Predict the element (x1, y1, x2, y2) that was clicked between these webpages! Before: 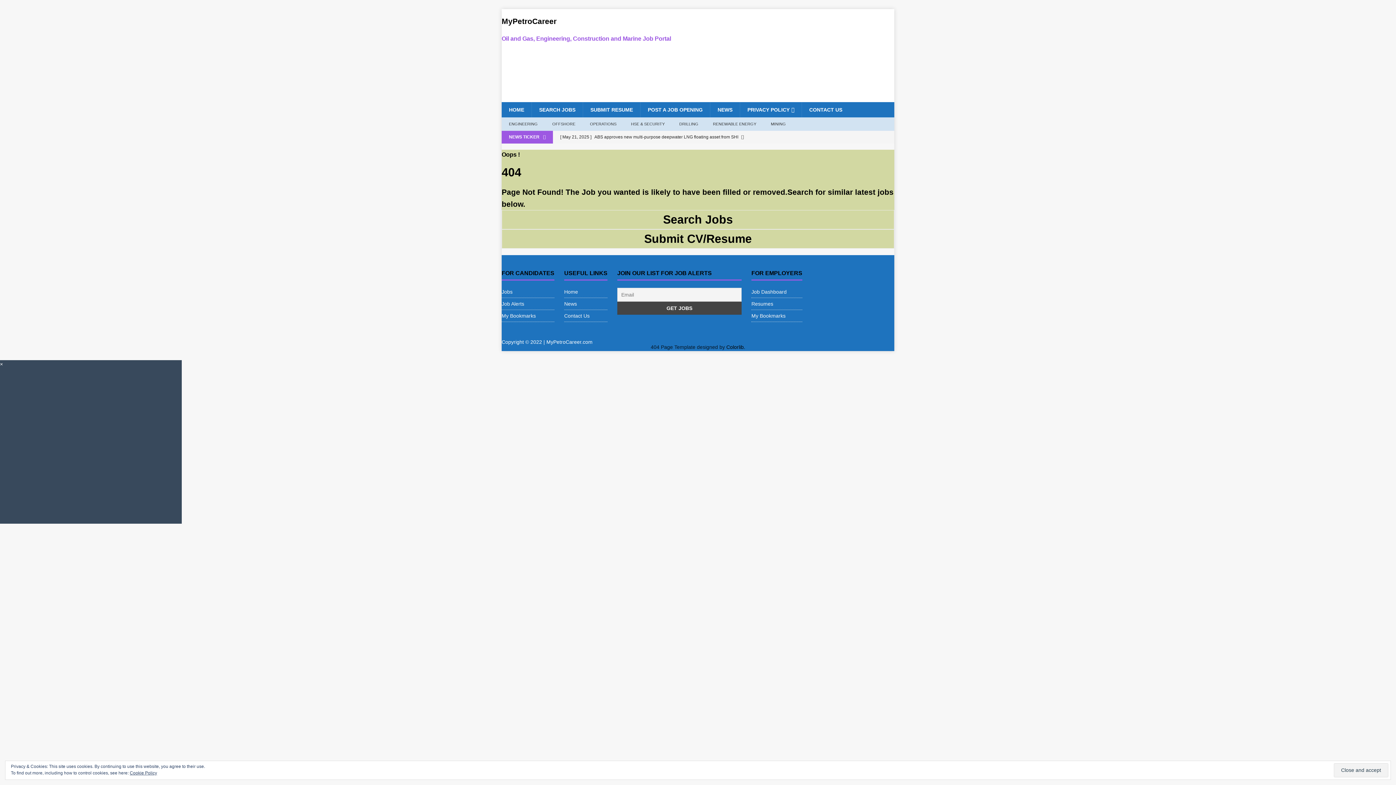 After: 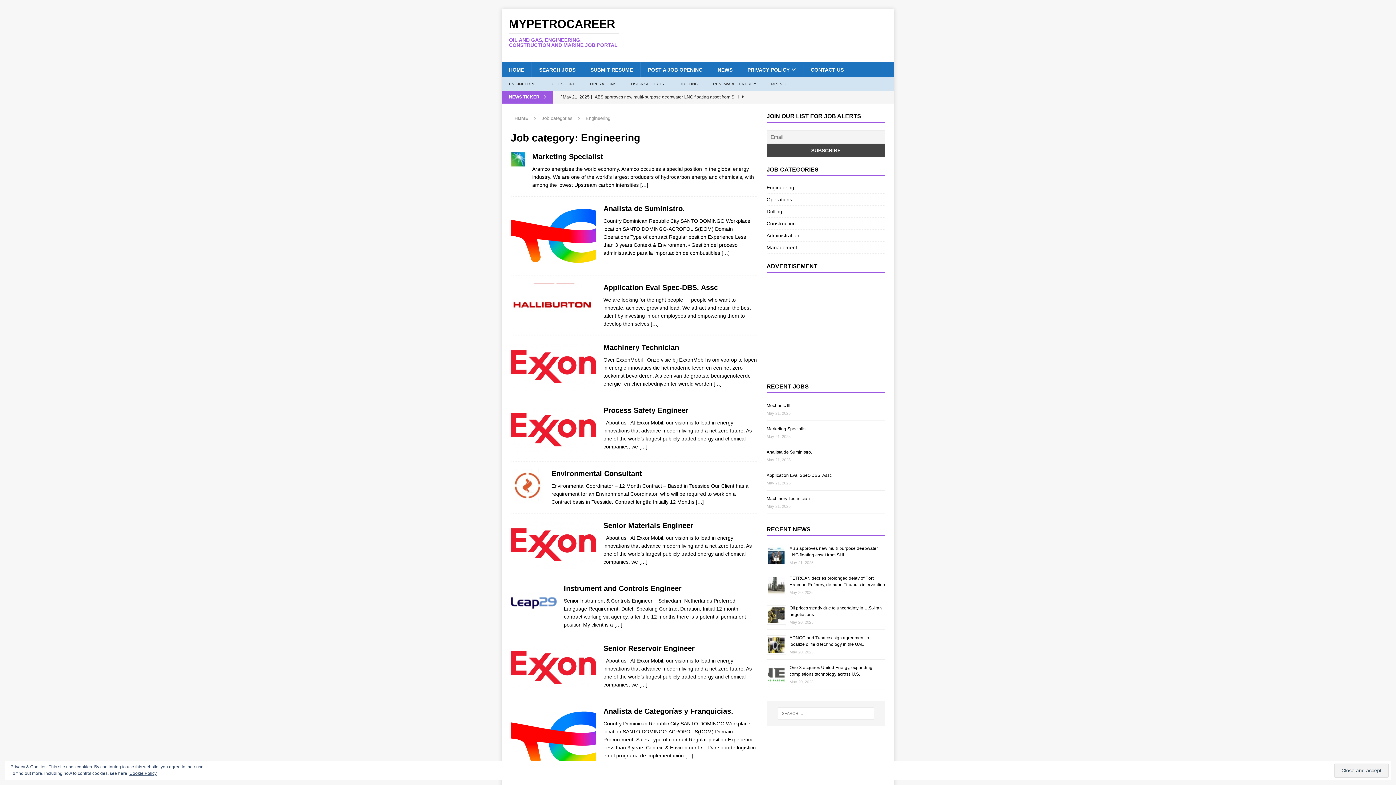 Action: label: ENGINEERING bbox: (501, 117, 545, 130)